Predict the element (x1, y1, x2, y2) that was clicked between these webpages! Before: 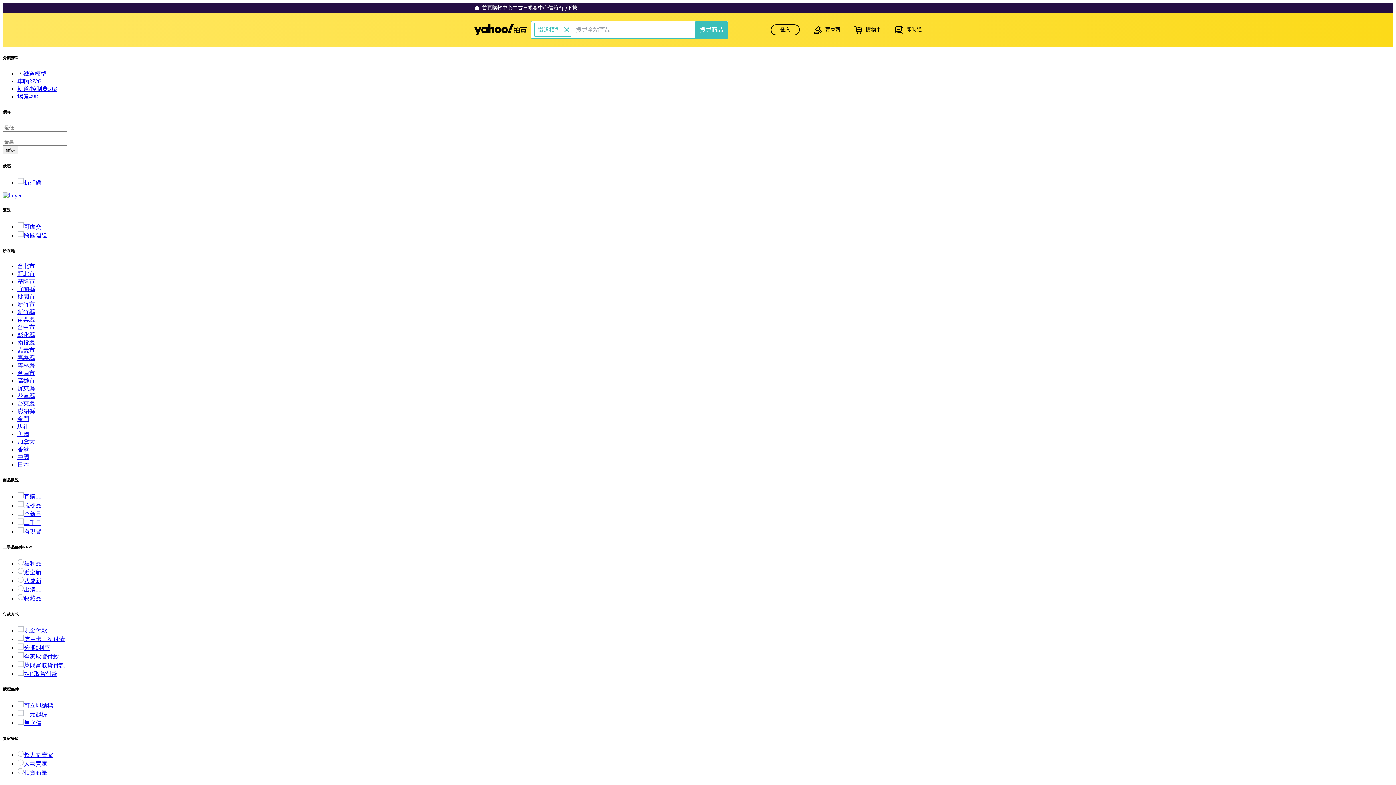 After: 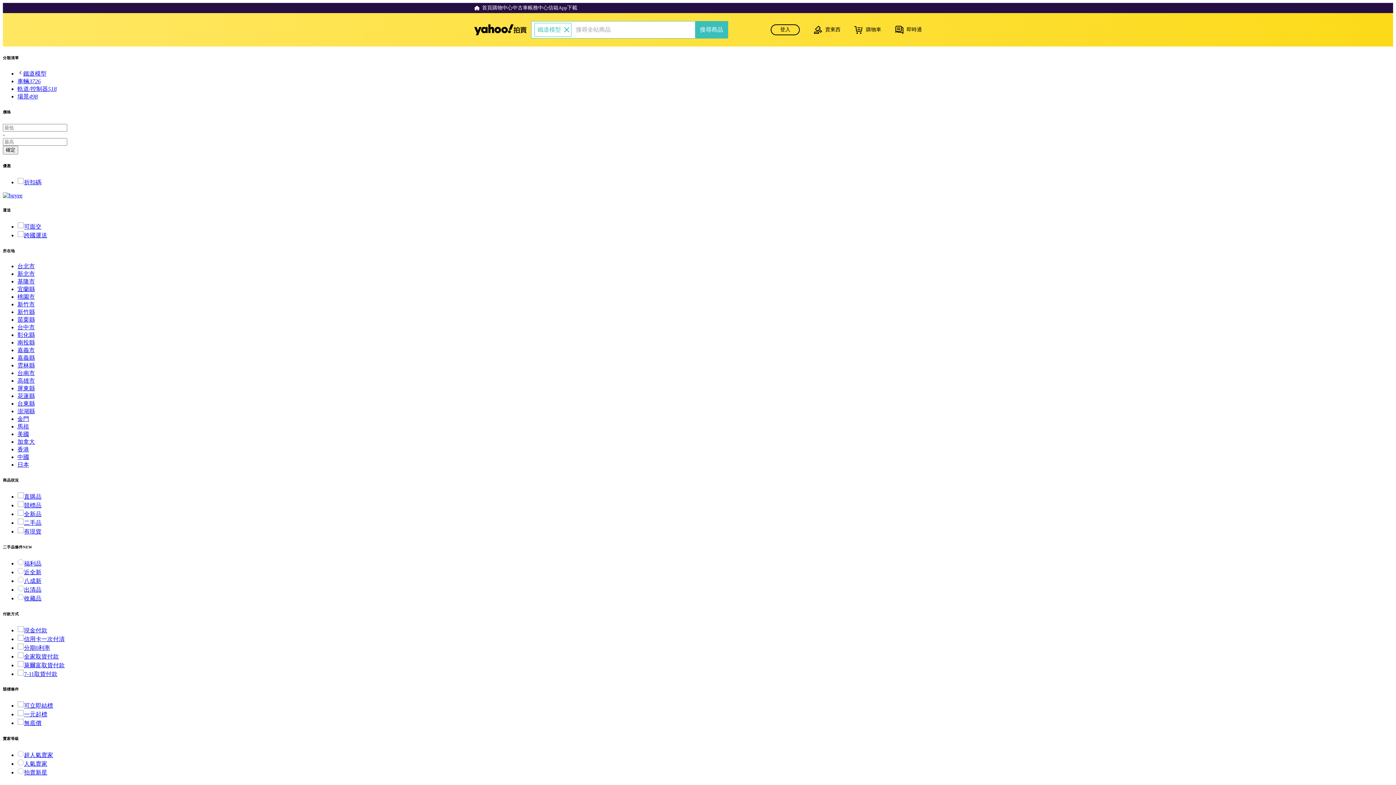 Action: label: 人氣賣家 bbox: (17, 761, 47, 767)